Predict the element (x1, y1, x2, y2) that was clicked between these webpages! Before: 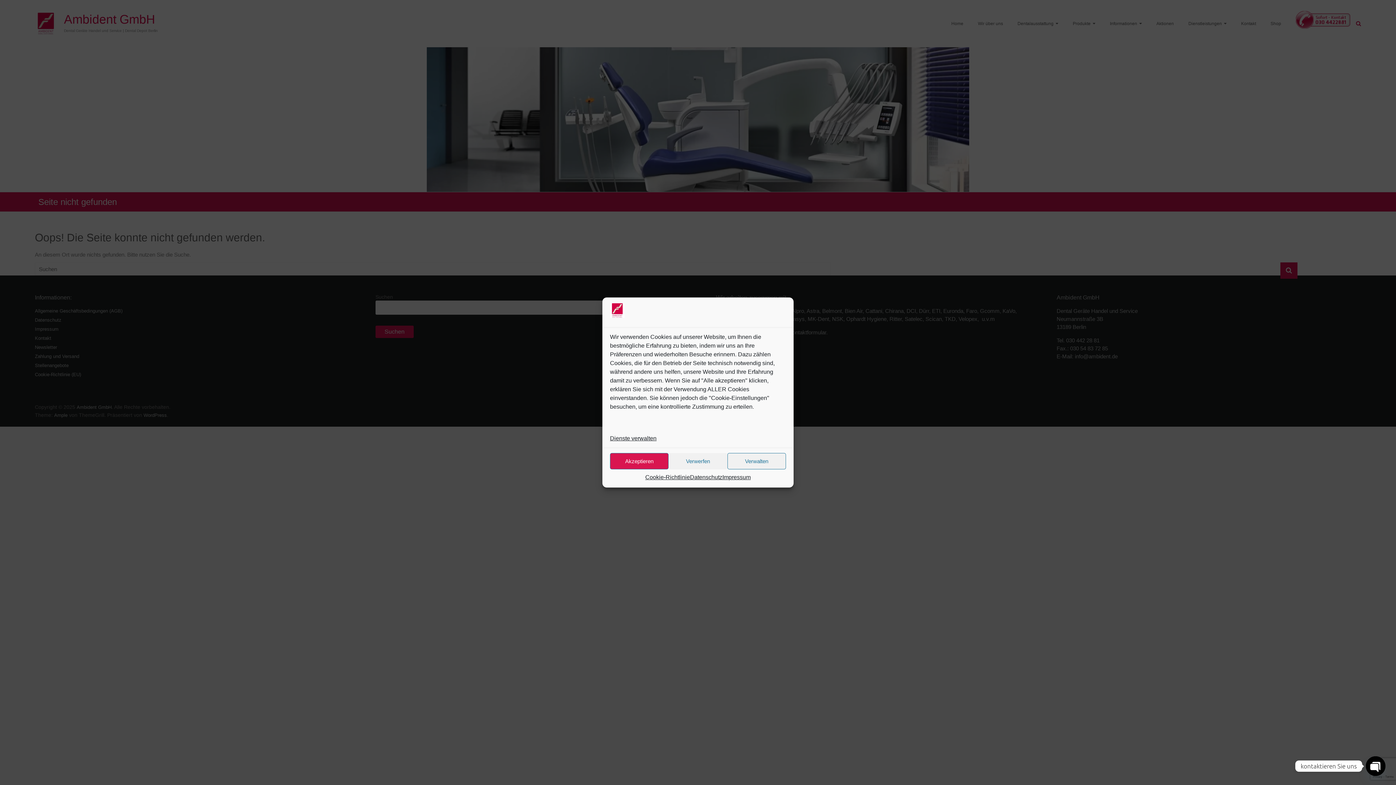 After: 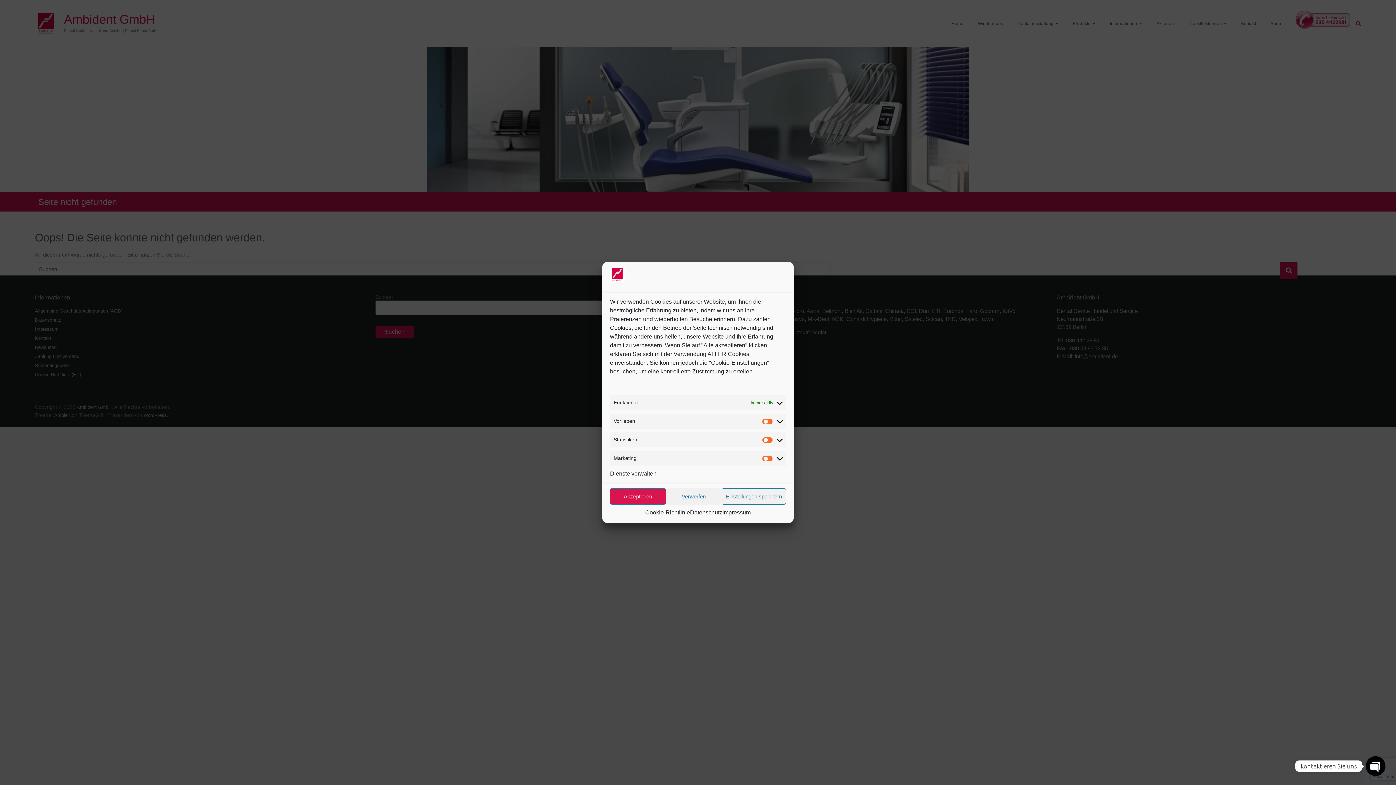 Action: bbox: (727, 453, 786, 469) label: Verwalten